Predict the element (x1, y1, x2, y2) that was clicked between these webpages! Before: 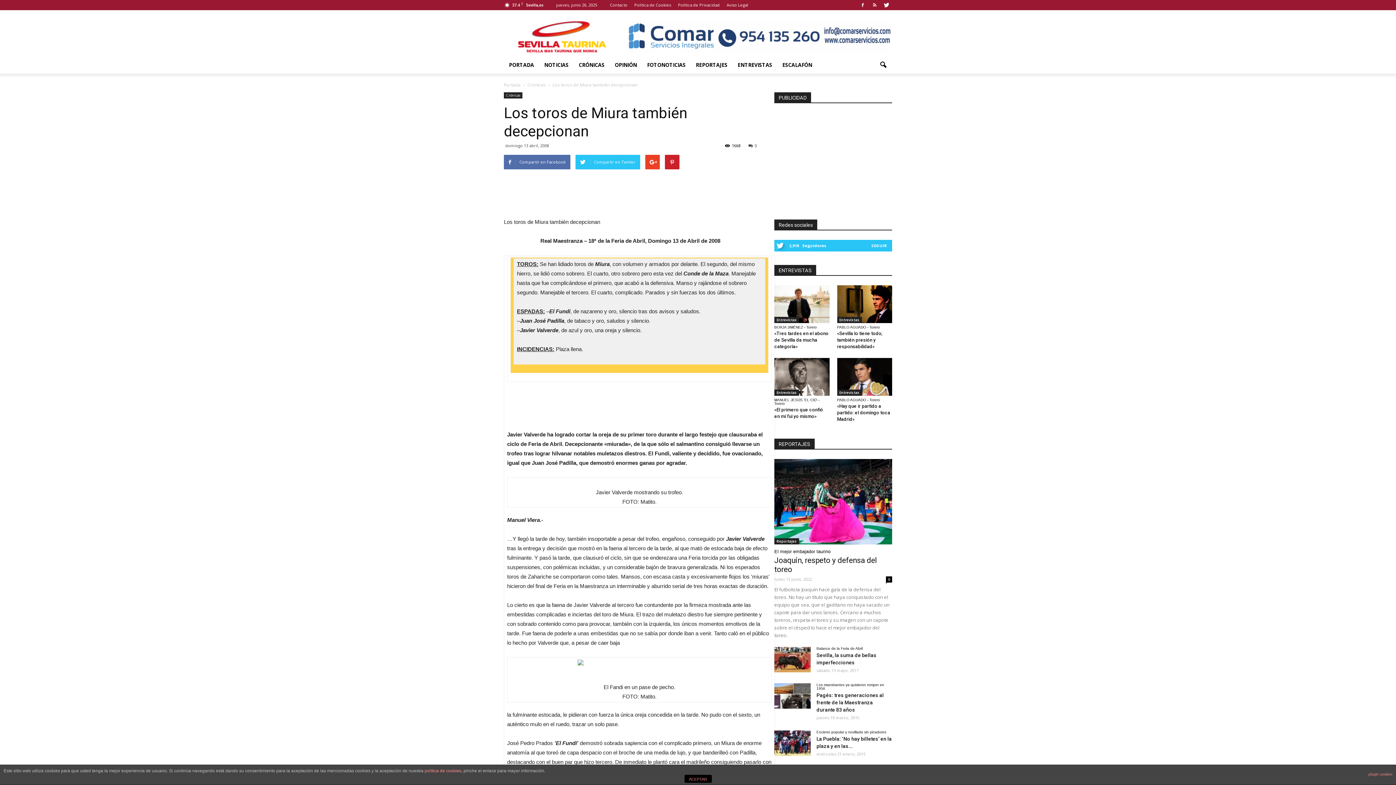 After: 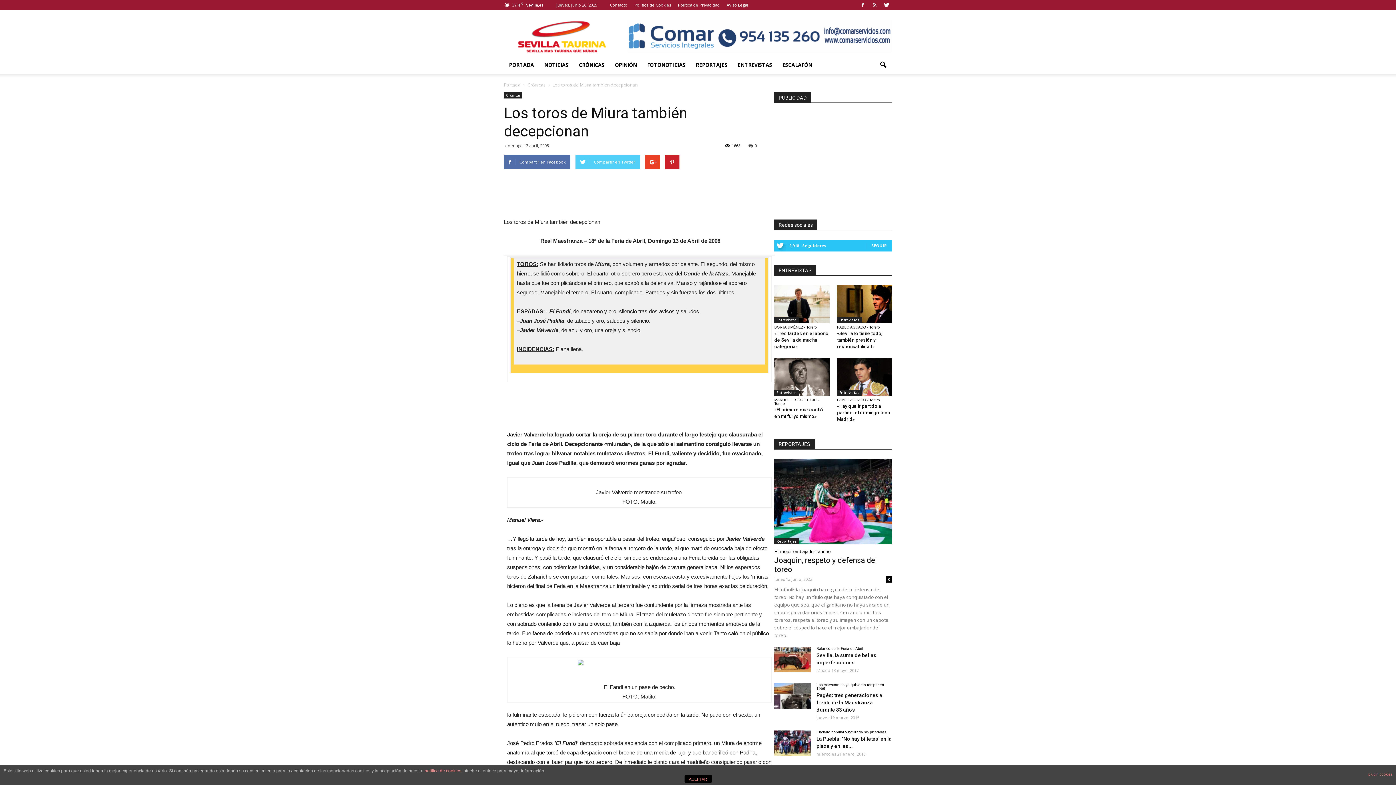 Action: bbox: (575, 154, 640, 169) label: Compartir en Twitter